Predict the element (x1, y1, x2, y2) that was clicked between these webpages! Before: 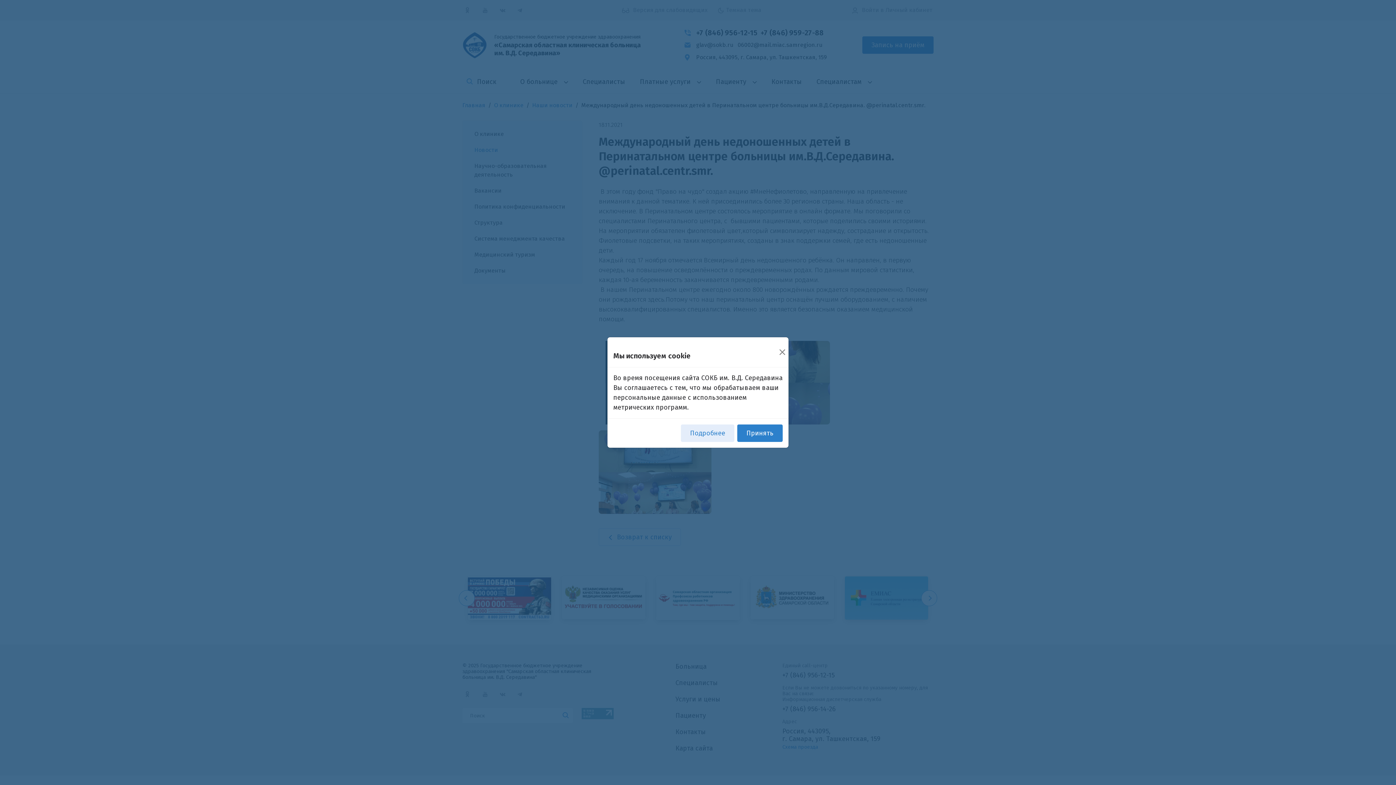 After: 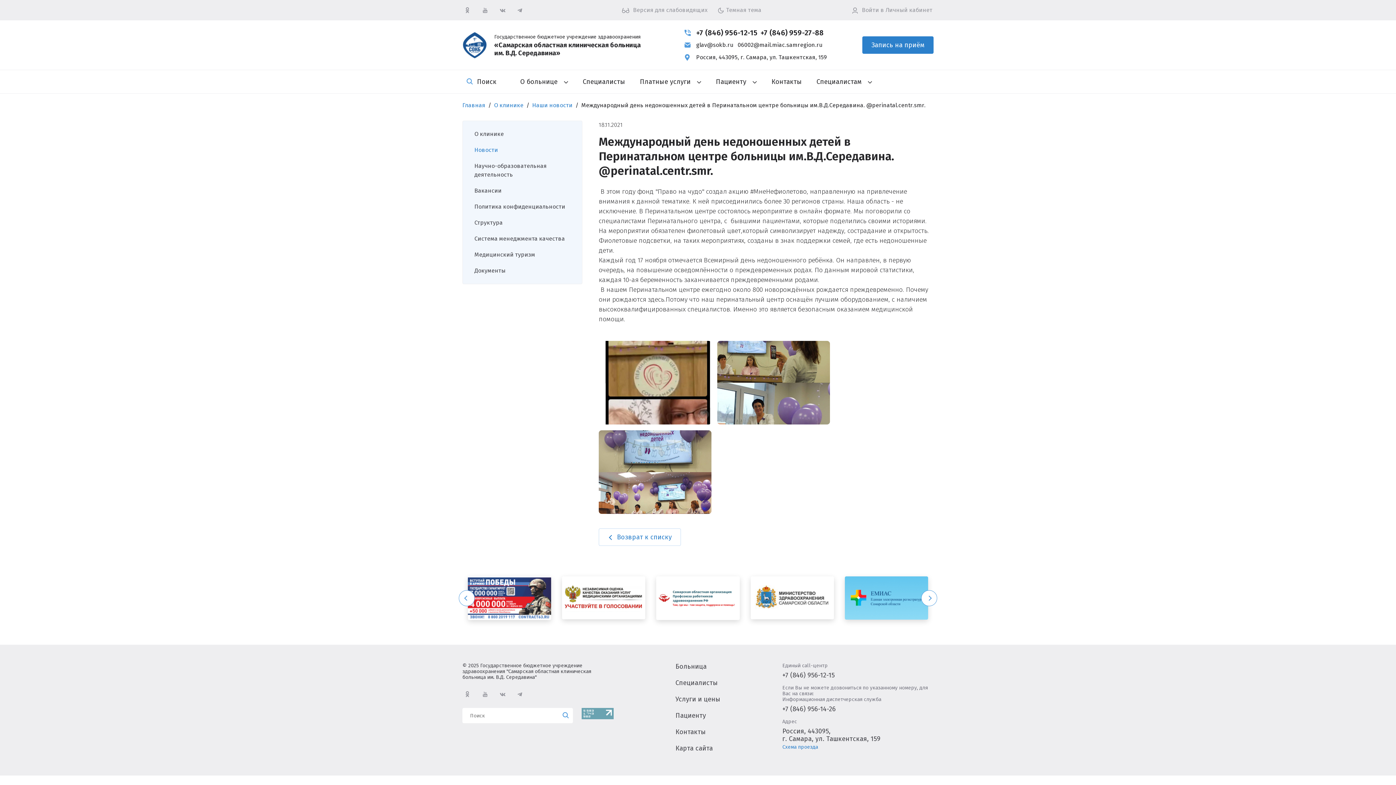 Action: bbox: (779, 349, 785, 355) label: Close